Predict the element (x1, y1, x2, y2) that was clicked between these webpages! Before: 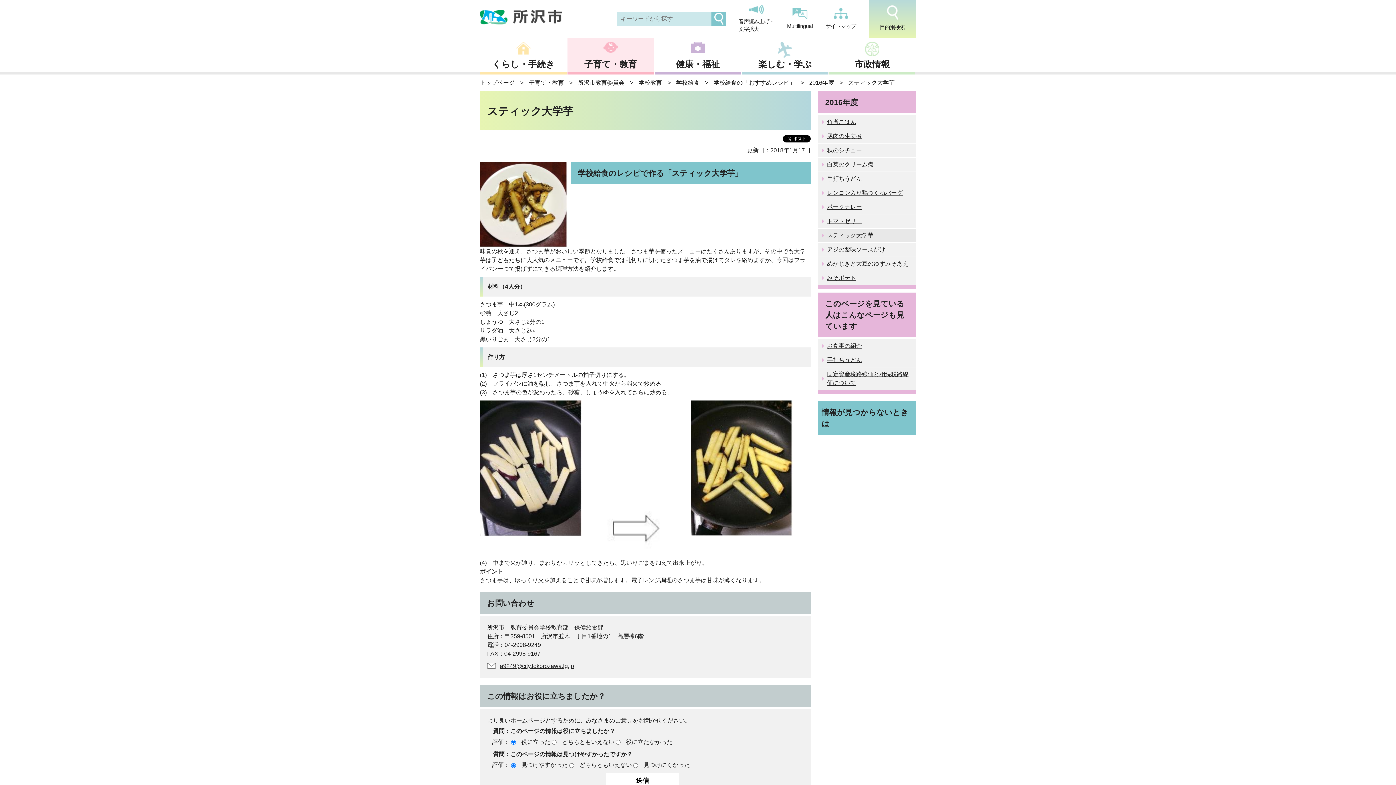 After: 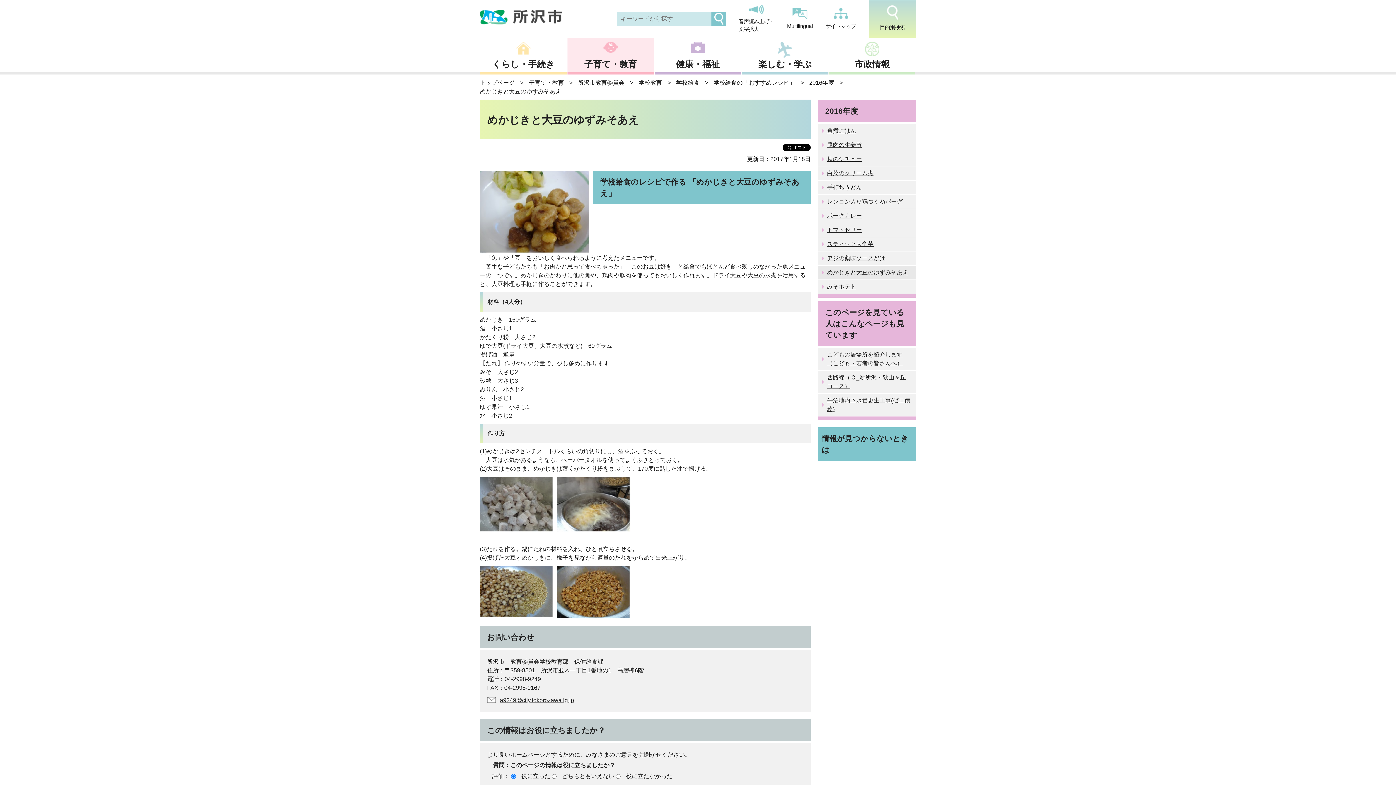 Action: bbox: (818, 257, 916, 270) label: めかじきと大豆のゆずみそあえ